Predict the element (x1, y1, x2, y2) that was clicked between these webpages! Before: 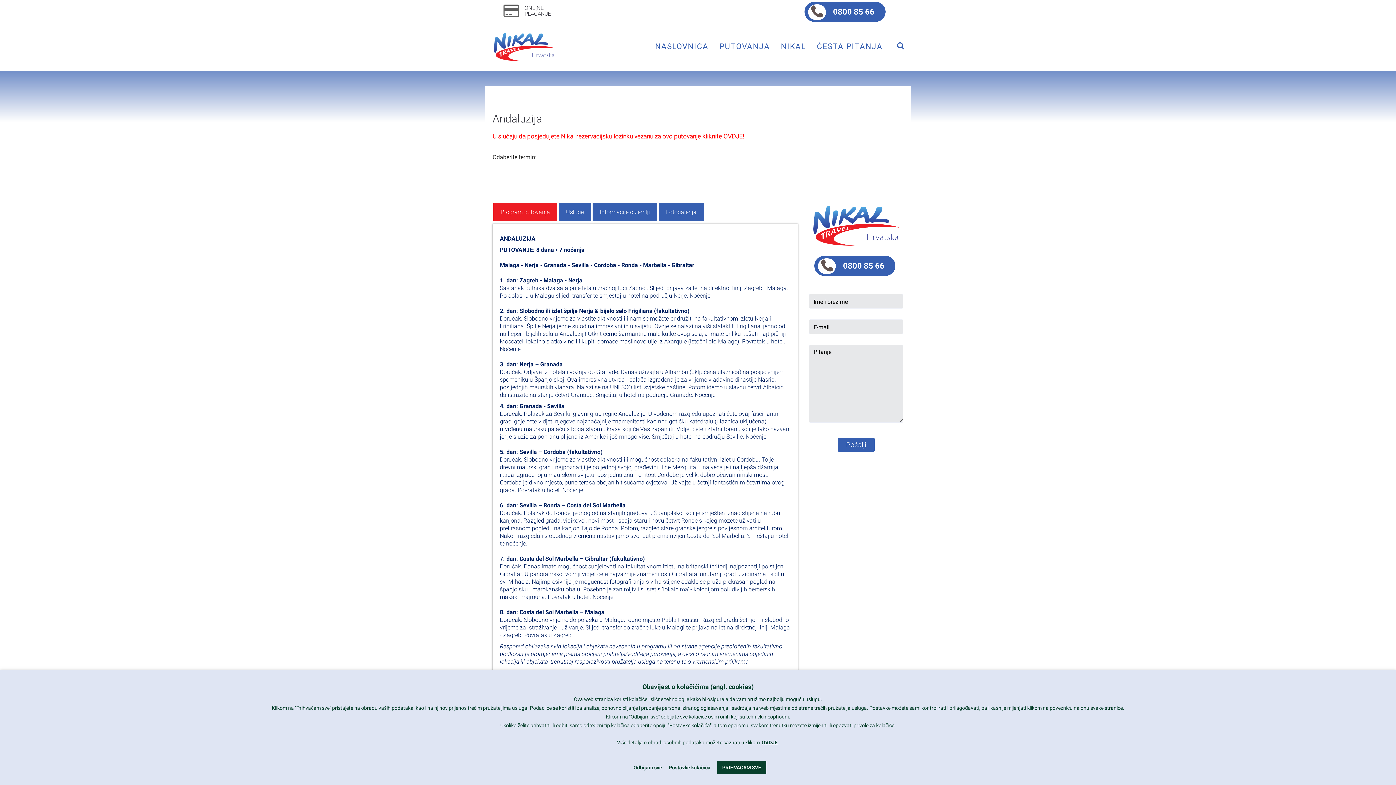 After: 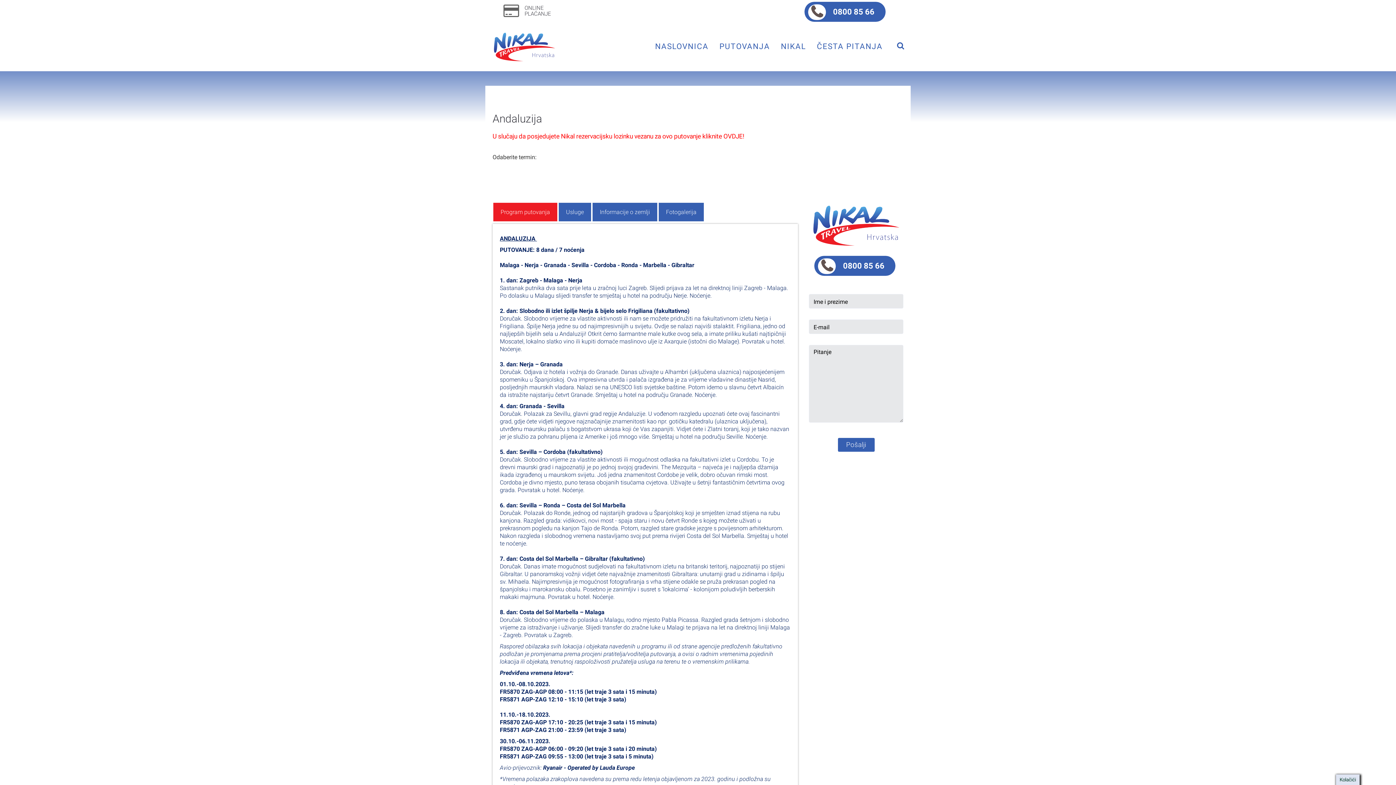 Action: bbox: (717, 761, 766, 774) label: PRIHVAĆAM SVE